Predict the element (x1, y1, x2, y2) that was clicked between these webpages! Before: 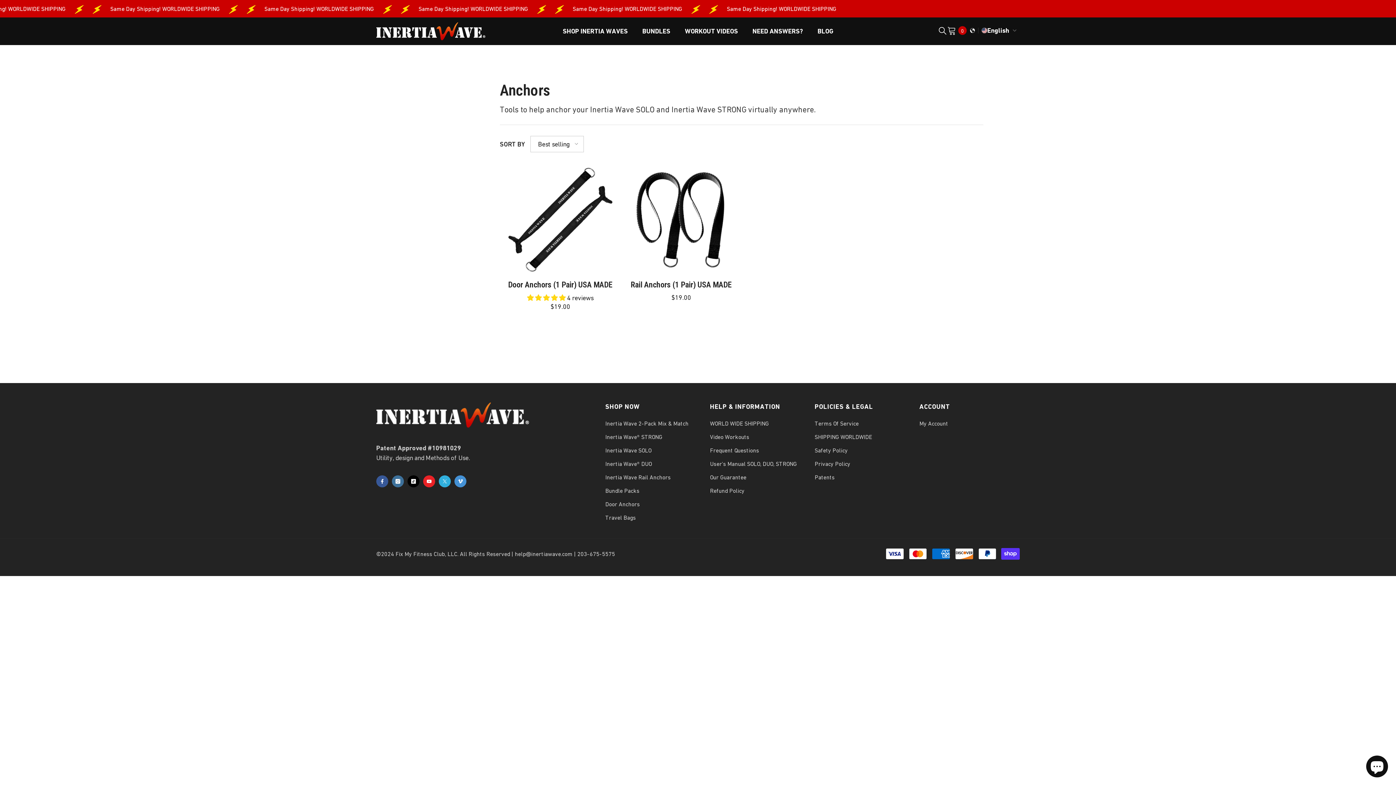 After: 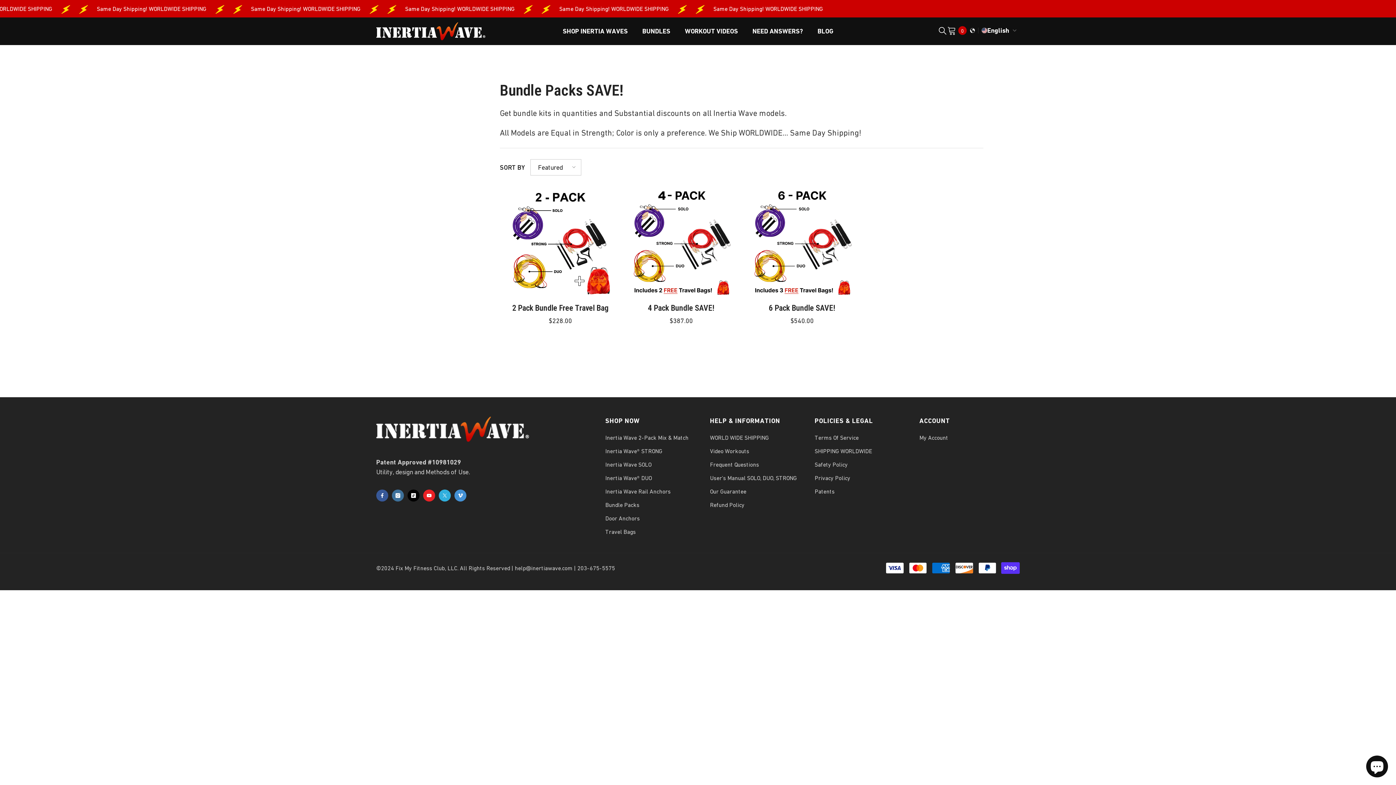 Action: label: BUNDLES bbox: (635, 27, 677, 44)